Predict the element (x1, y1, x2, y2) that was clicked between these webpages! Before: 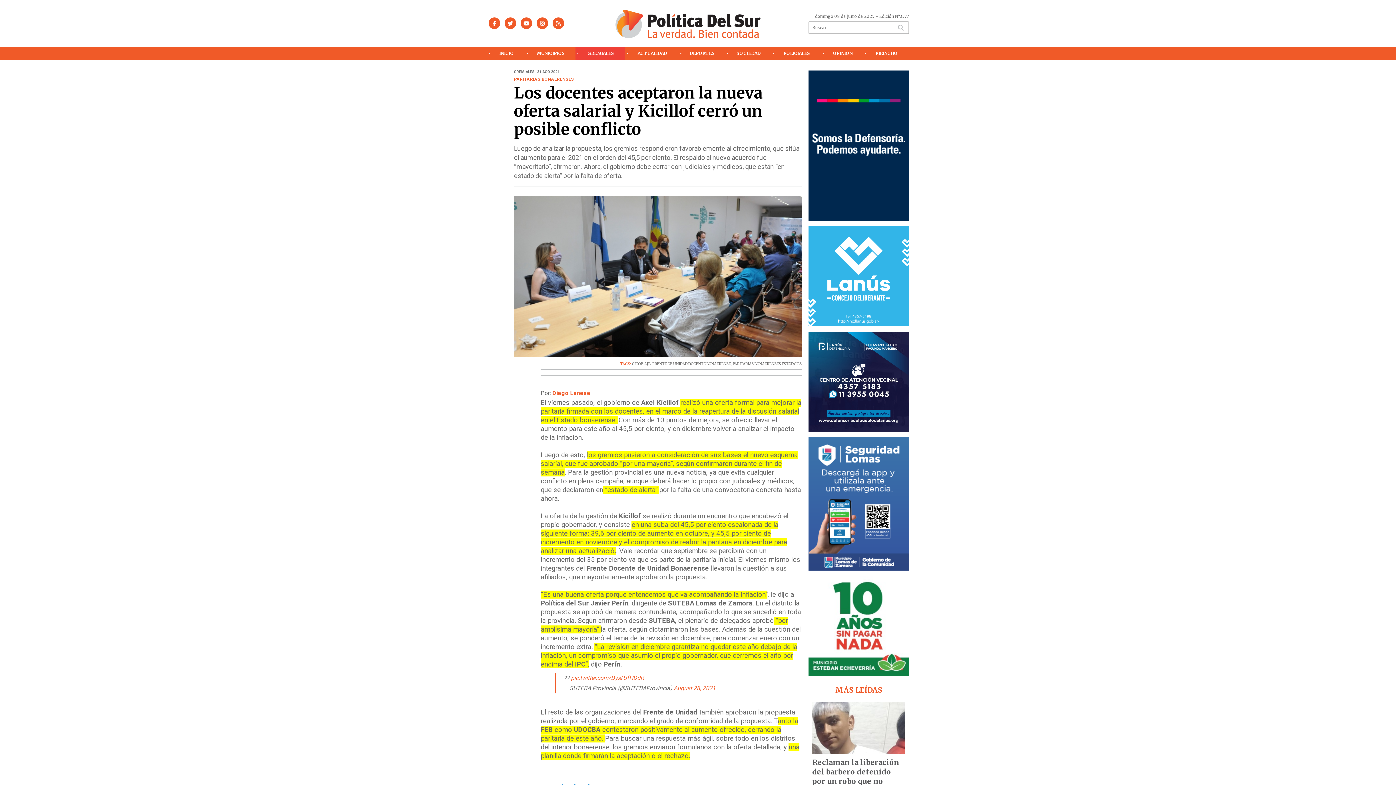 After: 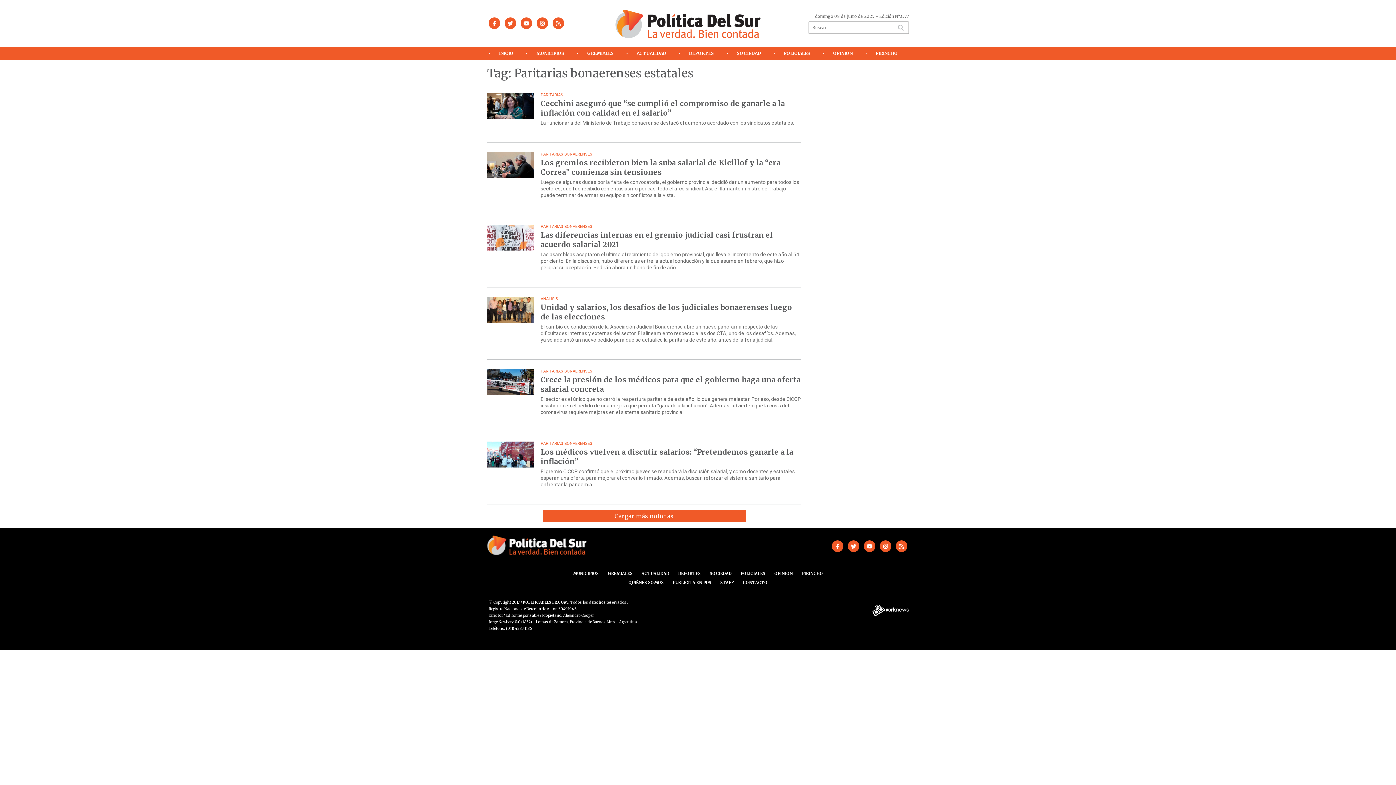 Action: label: PARITARIAS BONAERENSES ESTATALES bbox: (732, 361, 801, 366)